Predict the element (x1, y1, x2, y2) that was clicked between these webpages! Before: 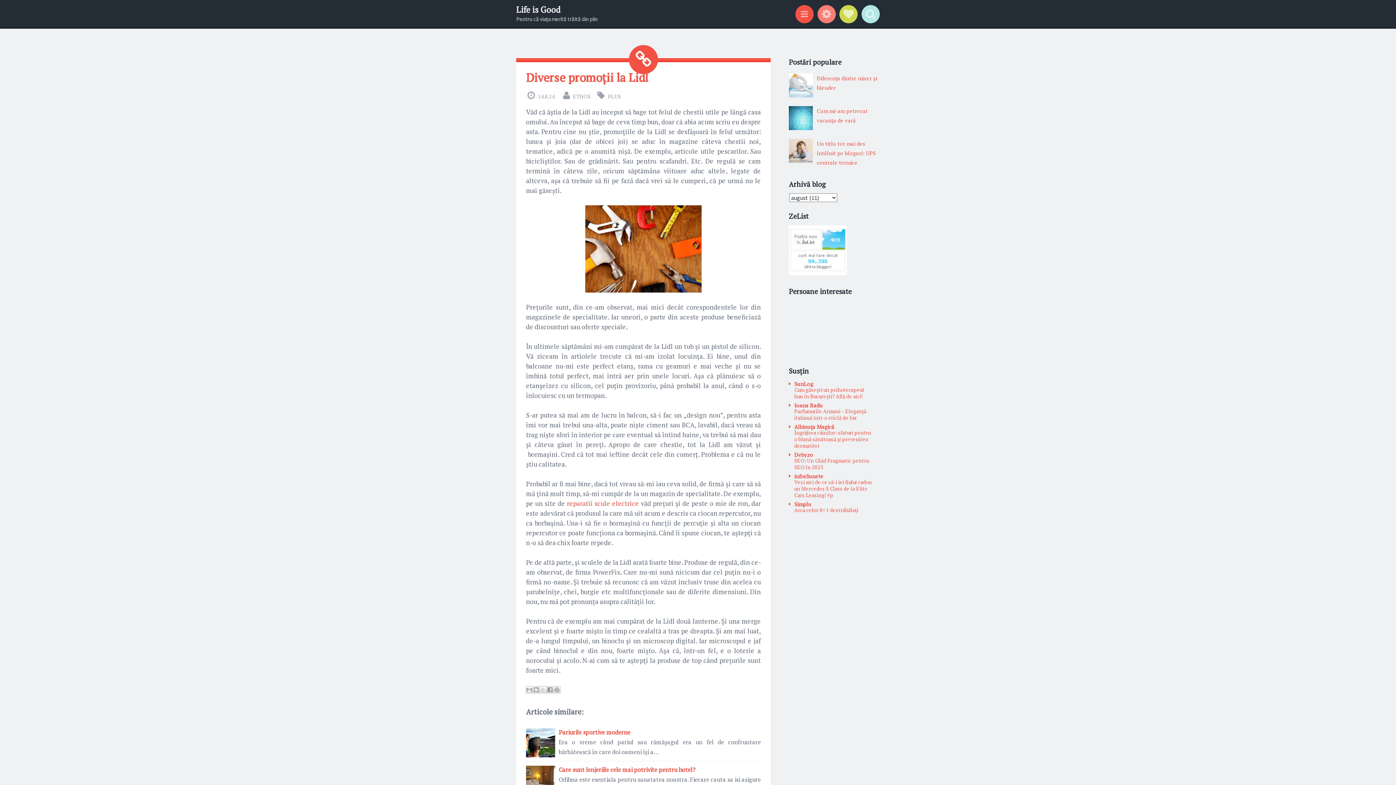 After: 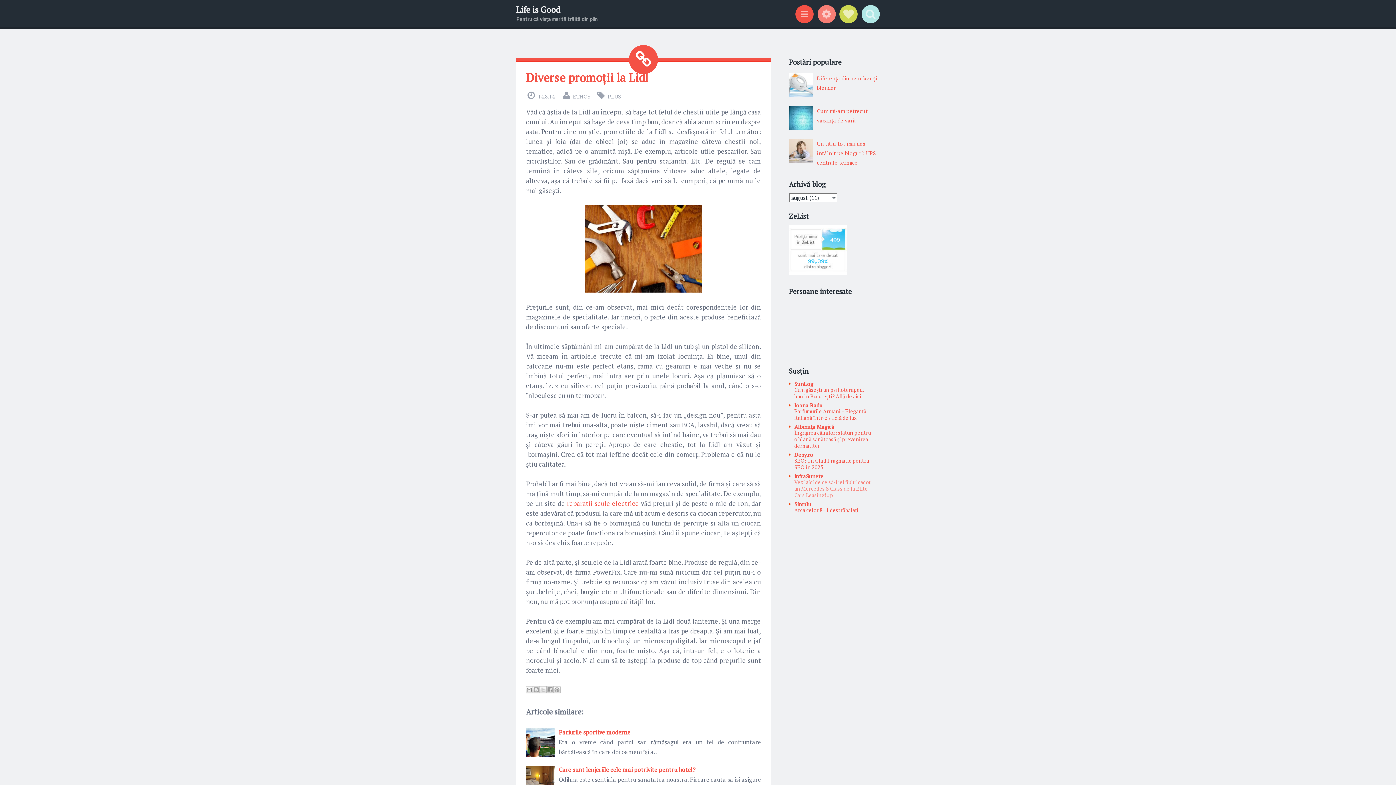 Action: bbox: (794, 478, 871, 498) label: Vezi aici de ce să-i iei fiului cadou un Mercedes S Class de la Elite Cars Leasing! #p